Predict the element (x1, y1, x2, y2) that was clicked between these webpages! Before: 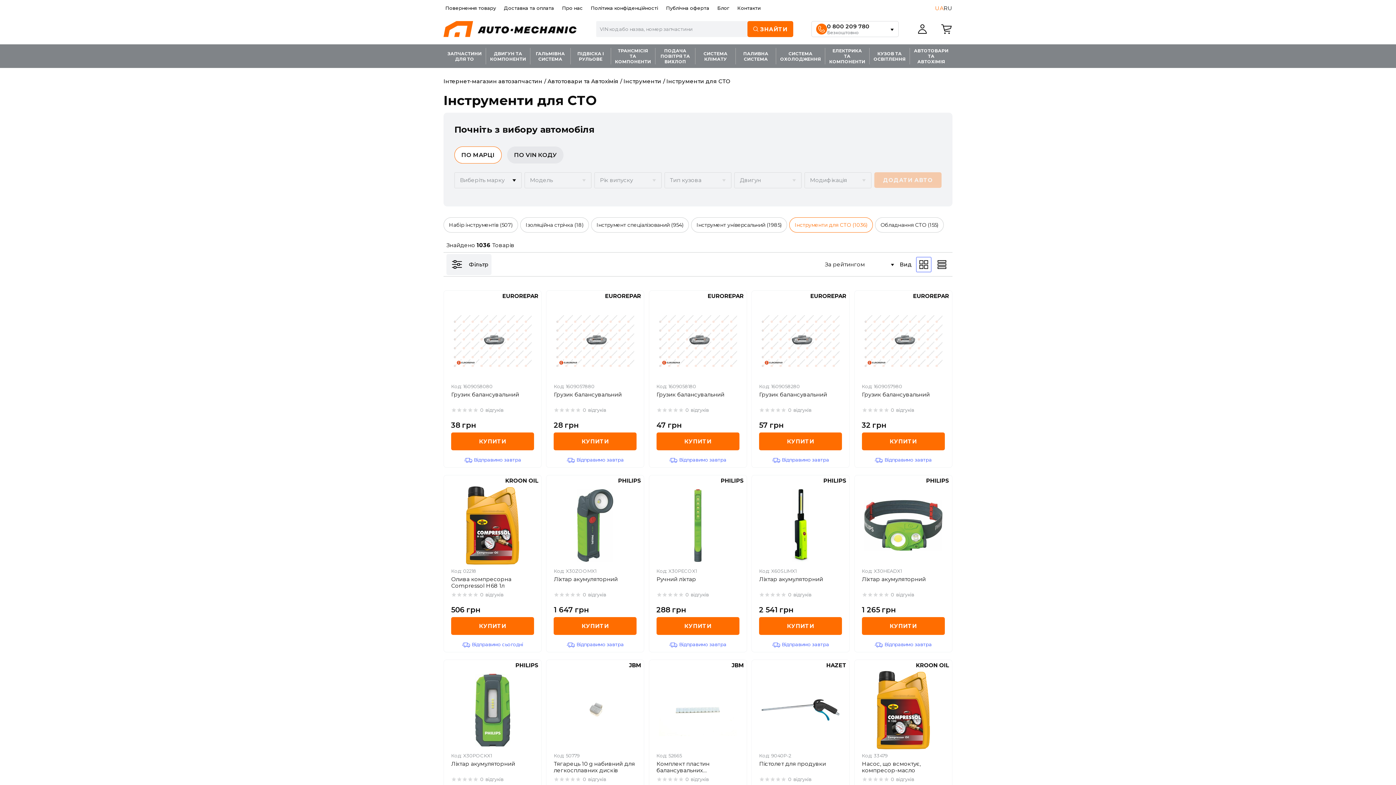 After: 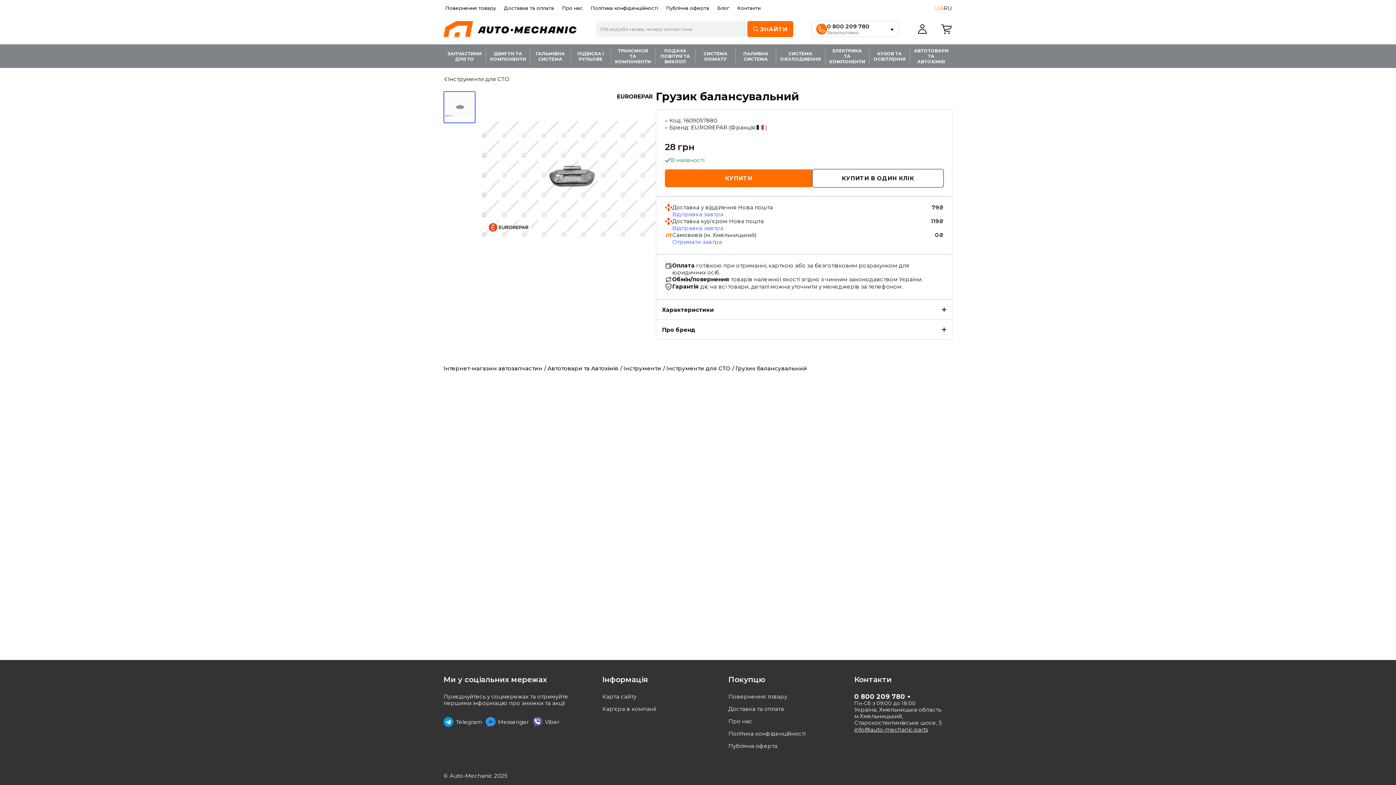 Action: bbox: (546, 290, 644, 404) label: EUROREPAR
Код:1609057880
Грузик балансувальний